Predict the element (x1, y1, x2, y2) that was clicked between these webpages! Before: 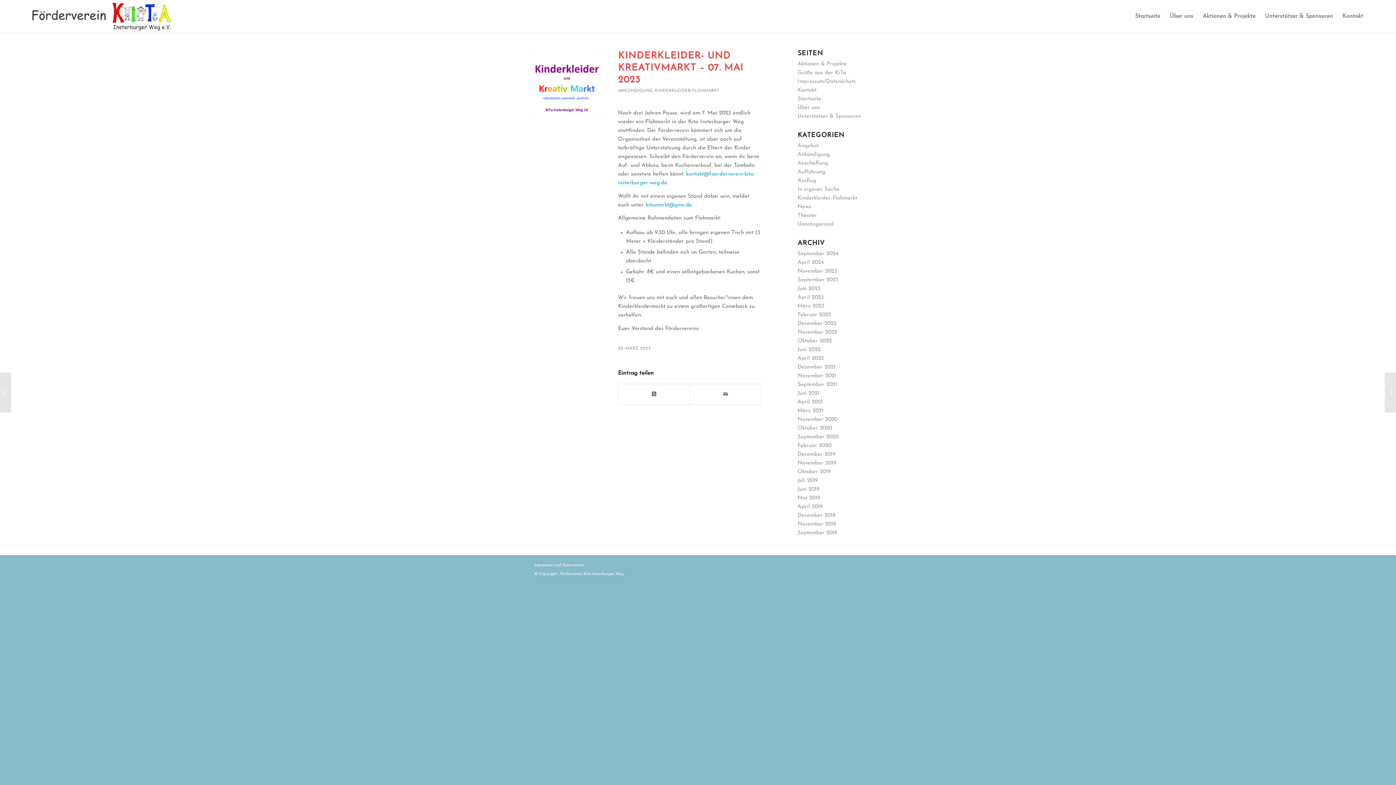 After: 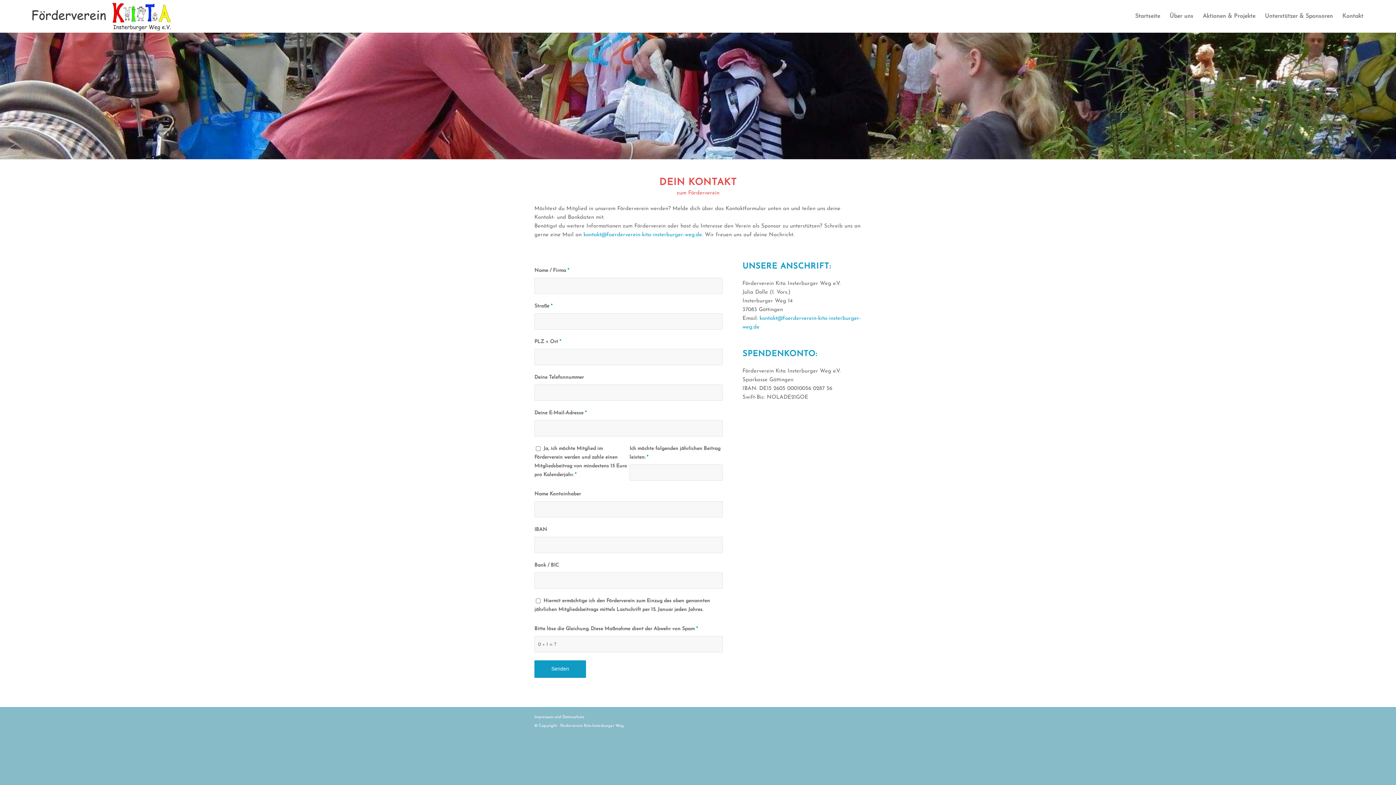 Action: label: Kontakt bbox: (797, 87, 816, 93)